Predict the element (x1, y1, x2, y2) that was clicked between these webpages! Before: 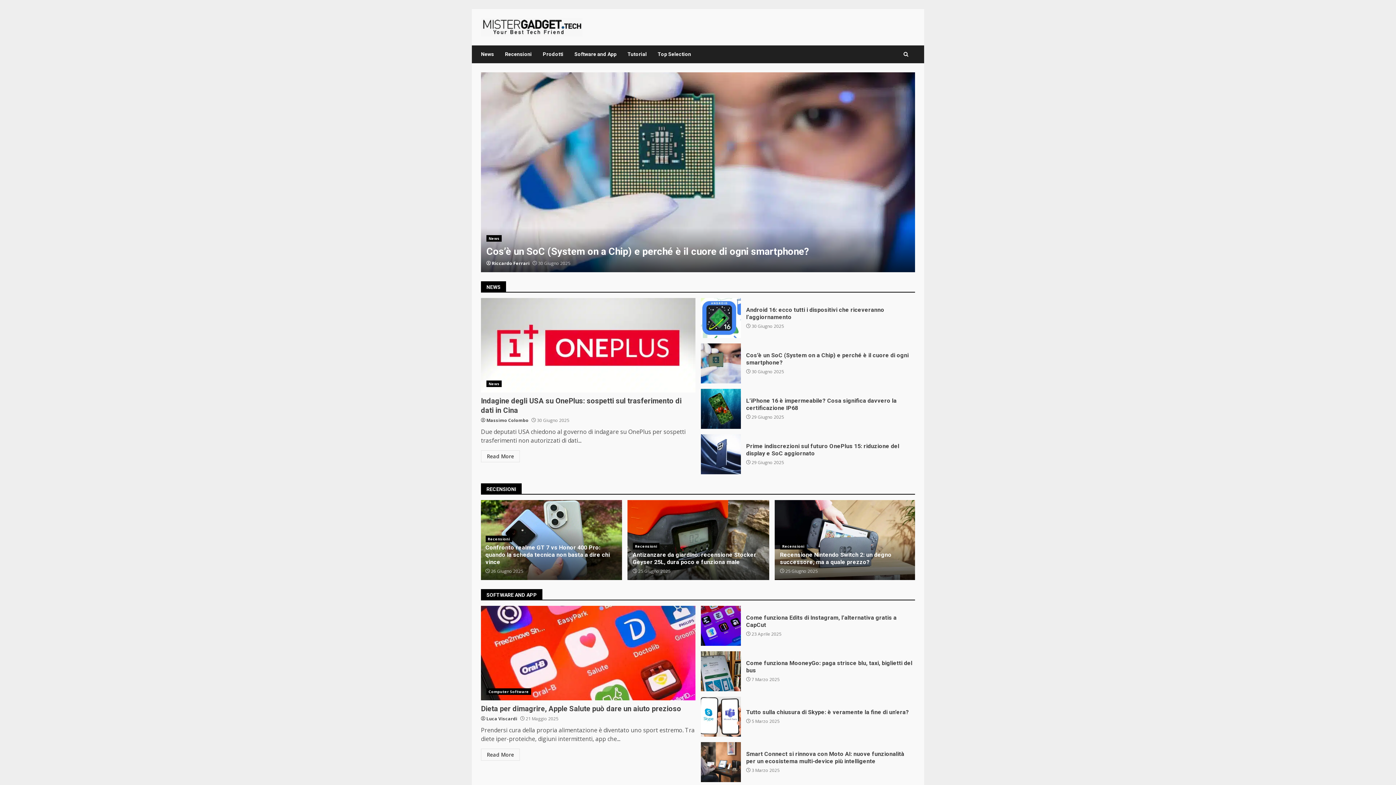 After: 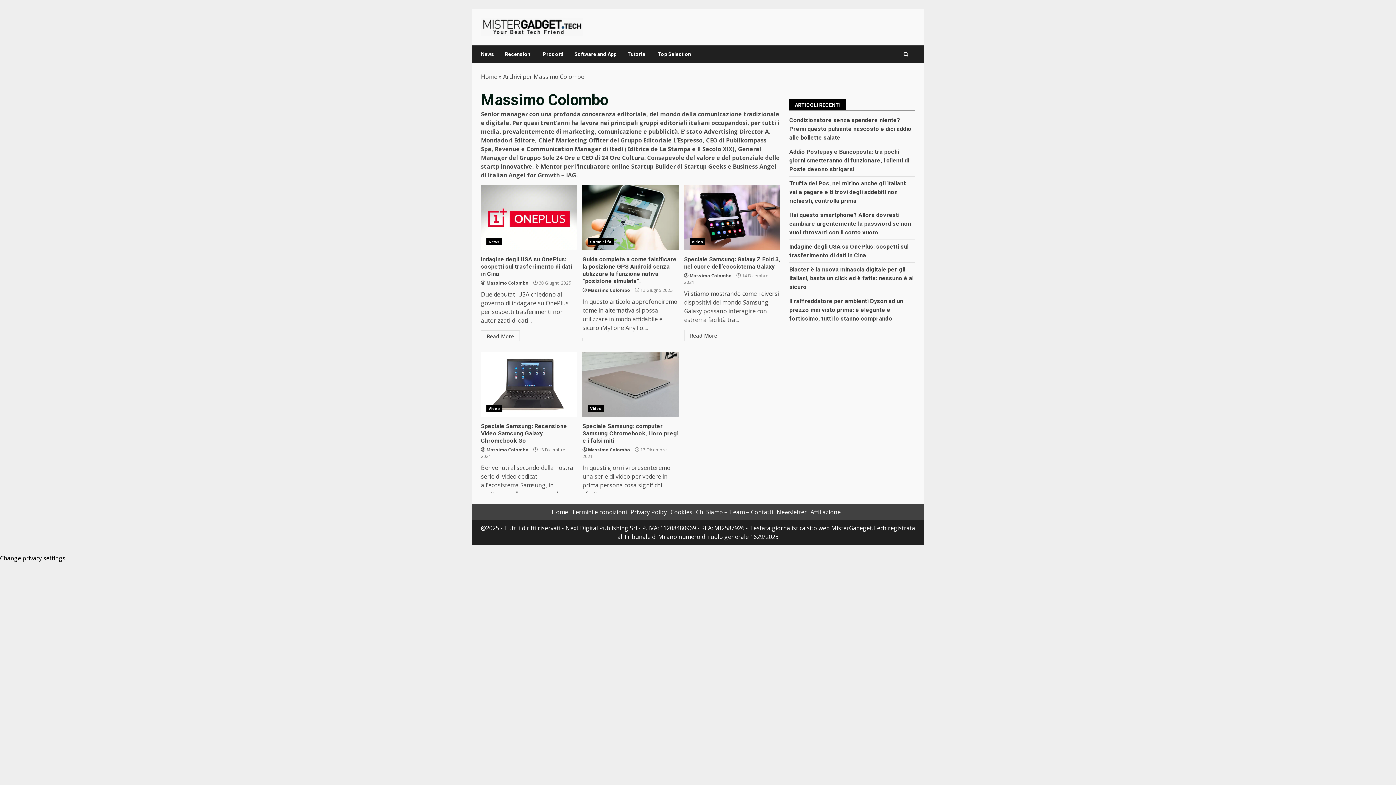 Action: bbox: (486, 417, 528, 424) label: Massimo Colombo